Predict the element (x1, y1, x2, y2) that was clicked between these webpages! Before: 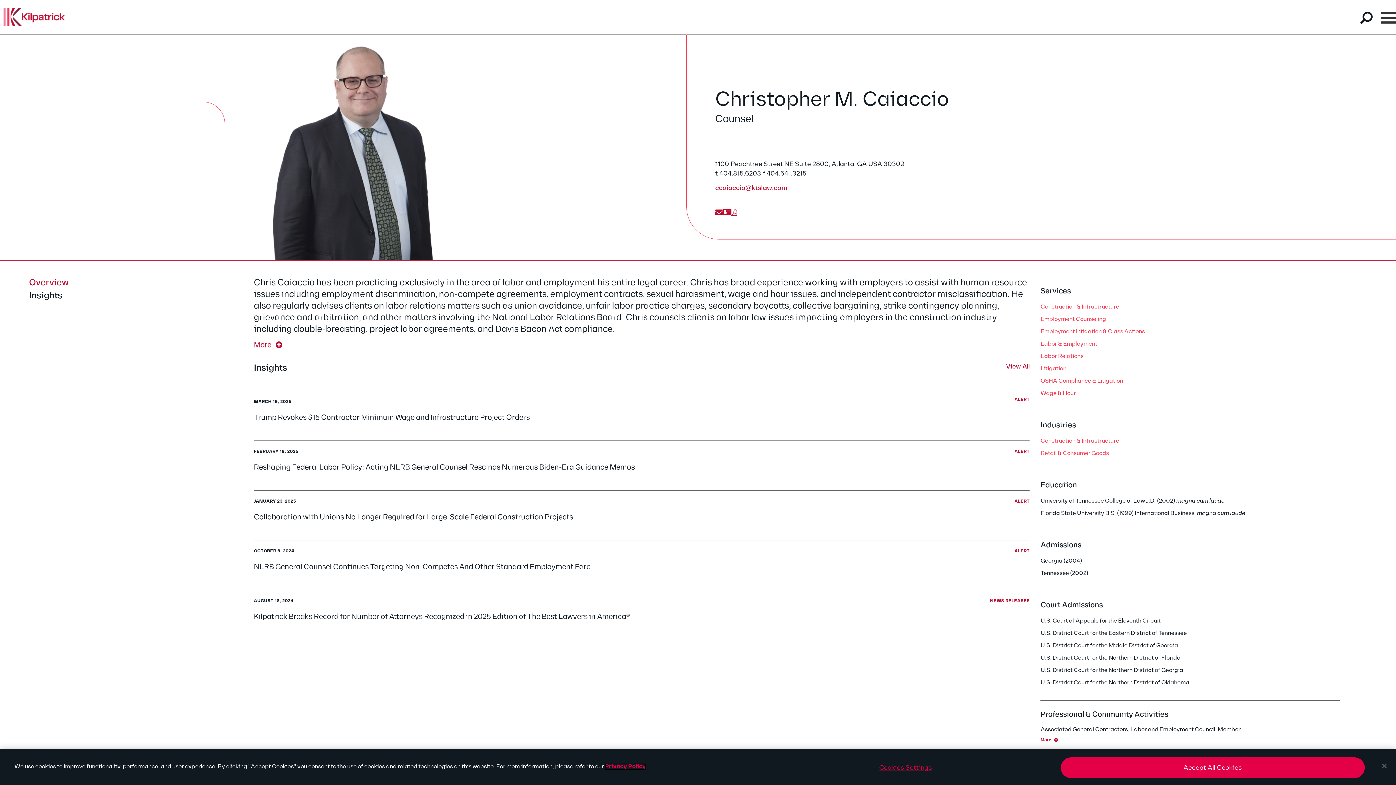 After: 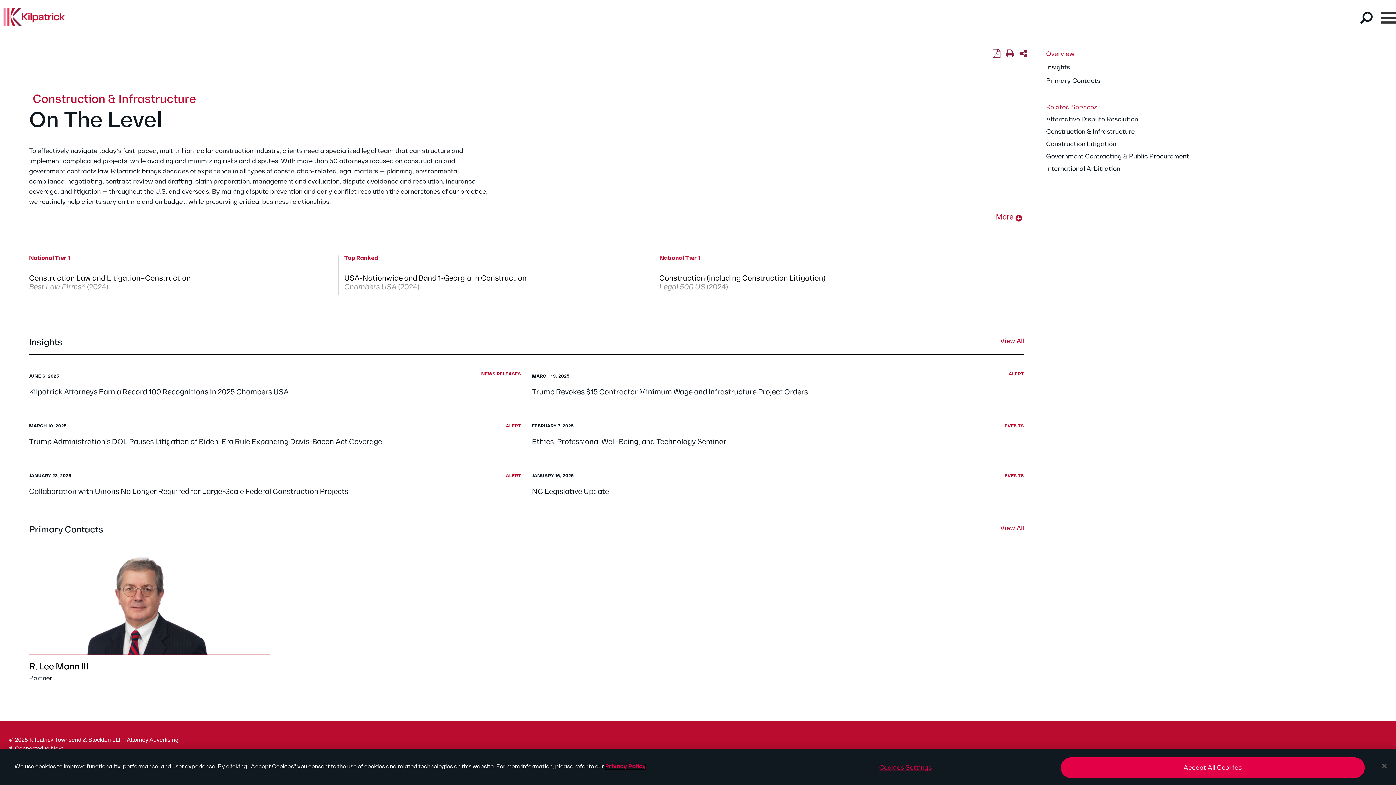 Action: label: Construction & Infrastructure bbox: (1040, 437, 1119, 444)